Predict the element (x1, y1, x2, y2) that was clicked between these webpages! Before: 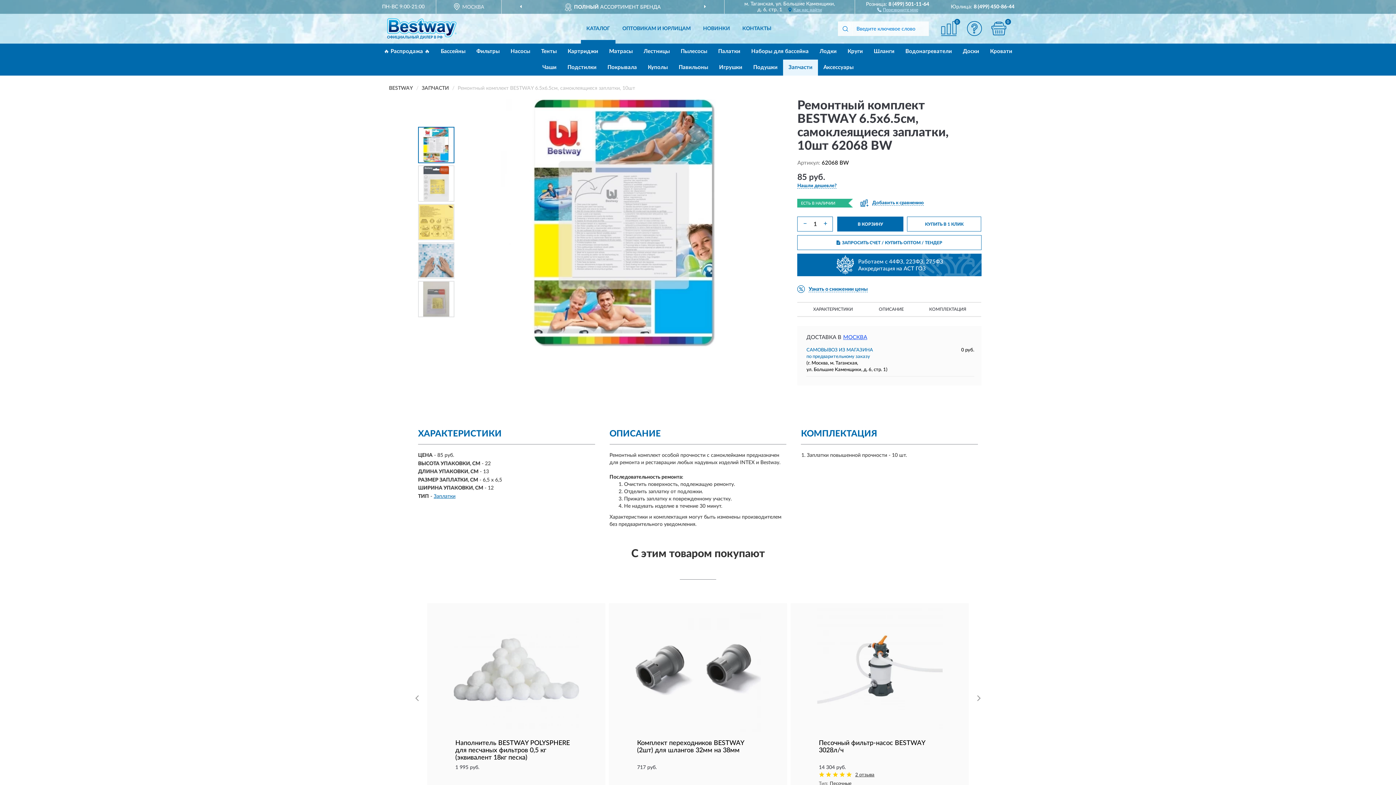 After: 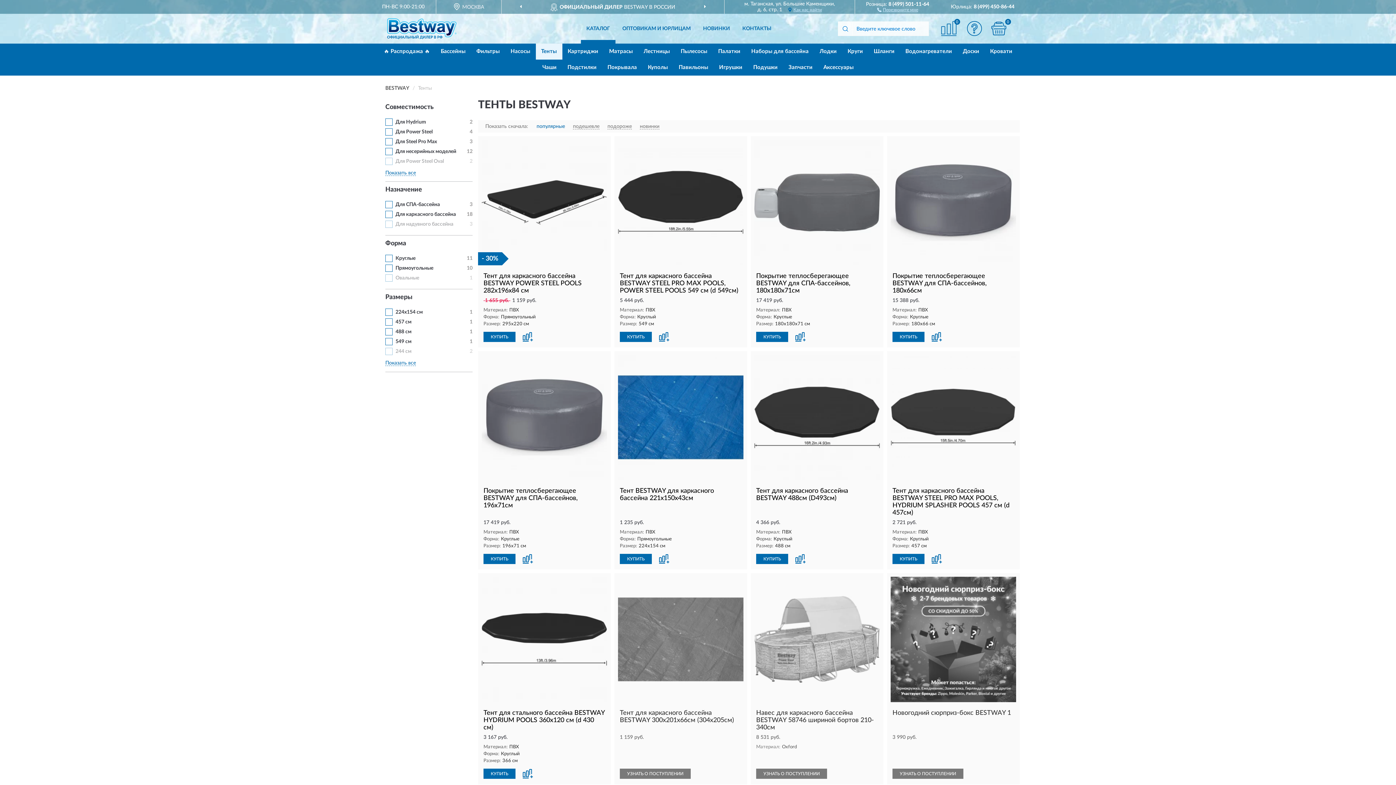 Action: label: Тенты bbox: (535, 43, 562, 59)